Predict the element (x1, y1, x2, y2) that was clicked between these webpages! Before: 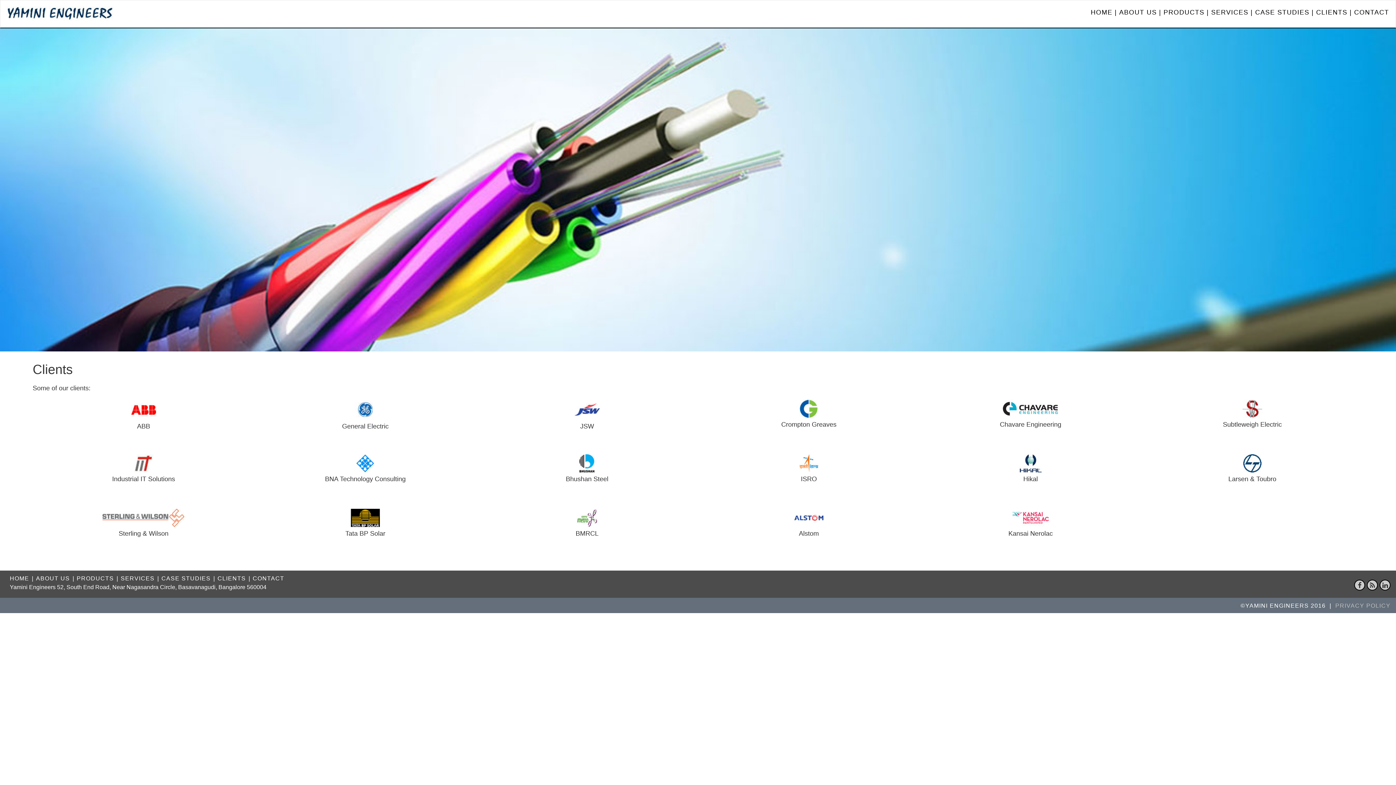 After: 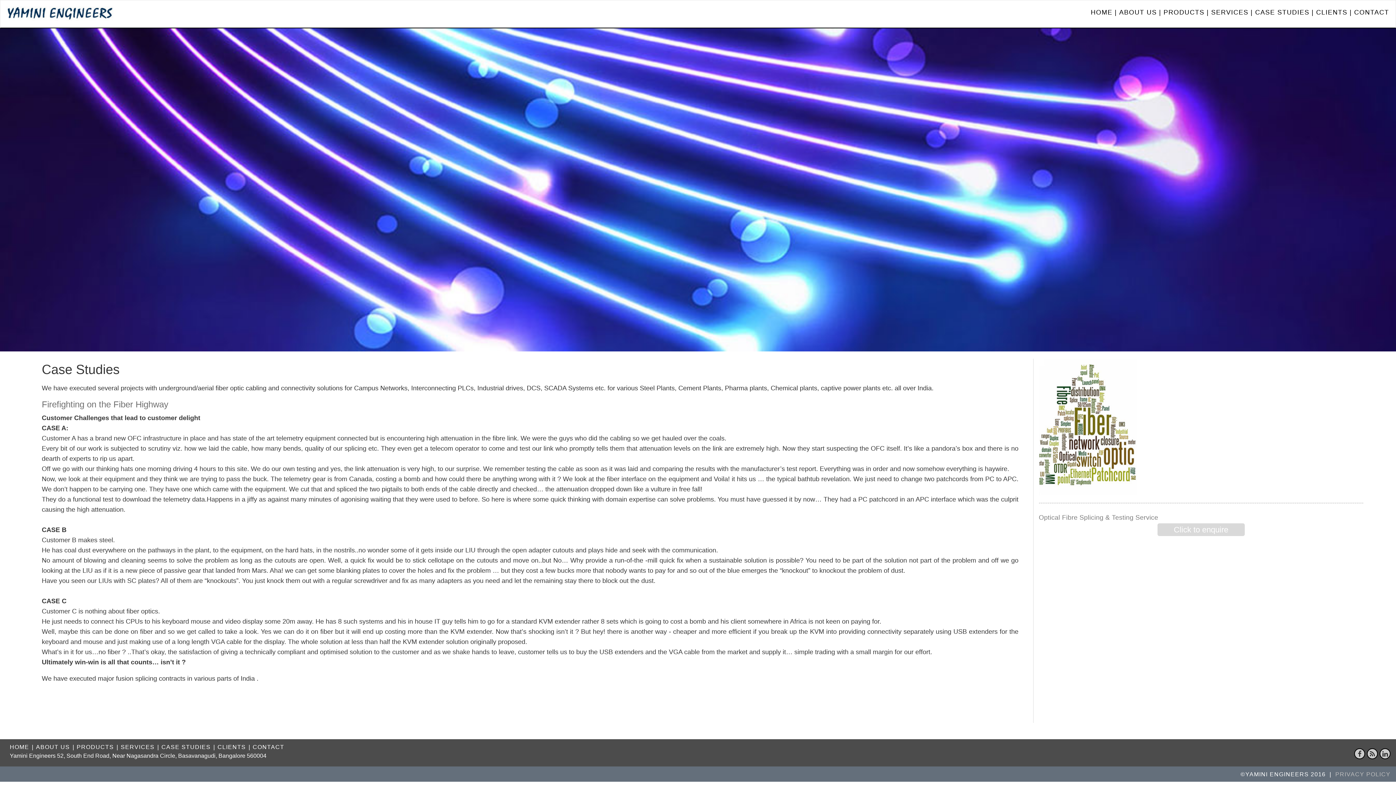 Action: label: CASE STUDIES bbox: (161, 575, 210, 581)